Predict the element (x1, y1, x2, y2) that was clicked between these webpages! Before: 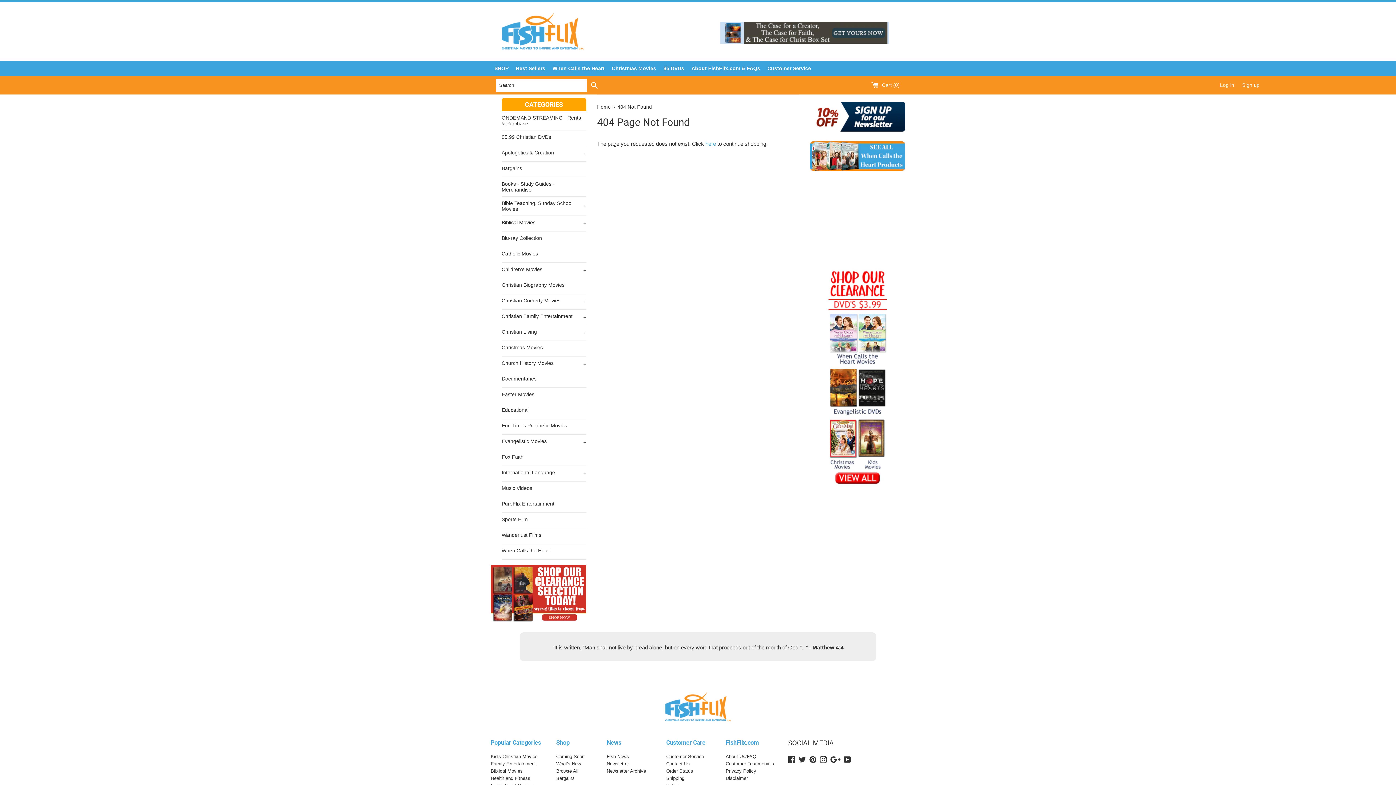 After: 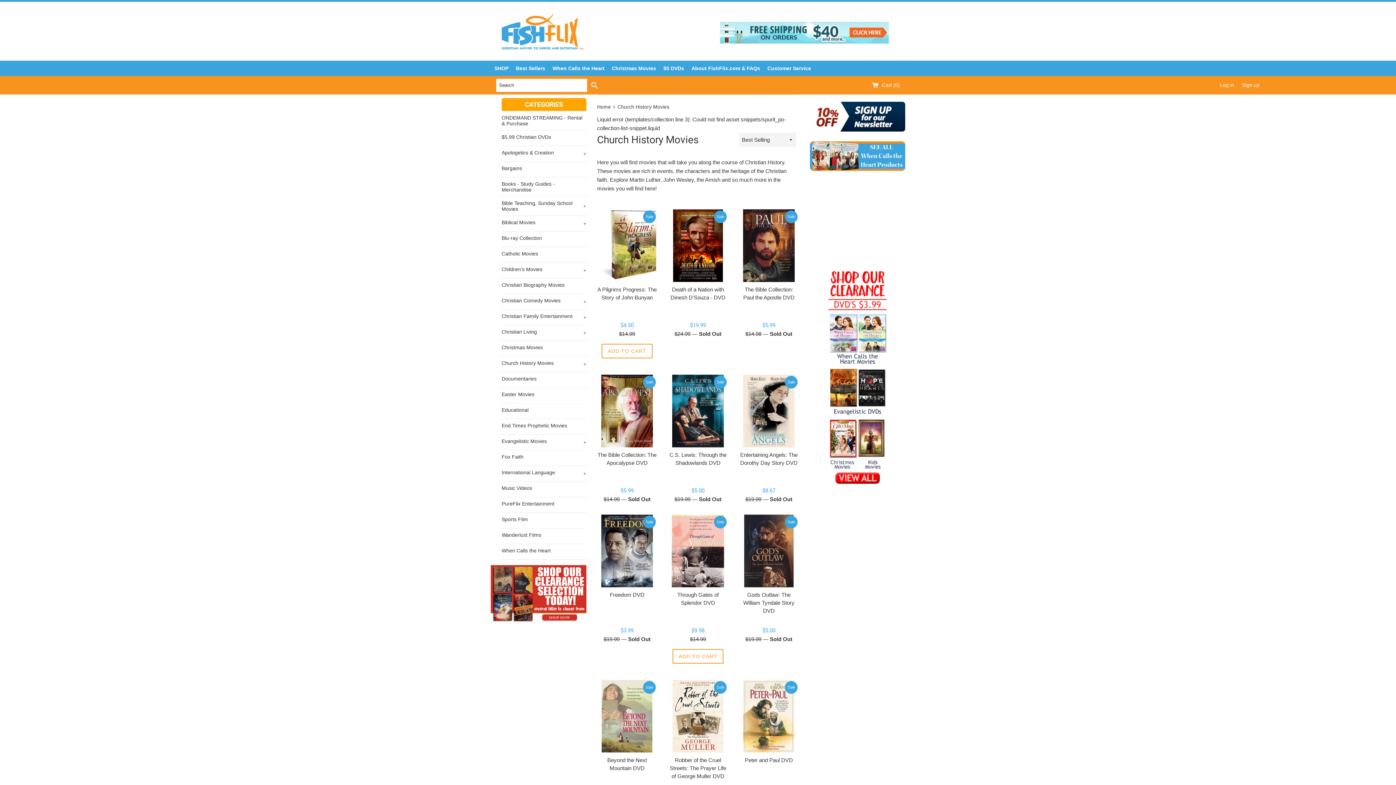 Action: bbox: (501, 356, 586, 372) label: Church History Movies
+